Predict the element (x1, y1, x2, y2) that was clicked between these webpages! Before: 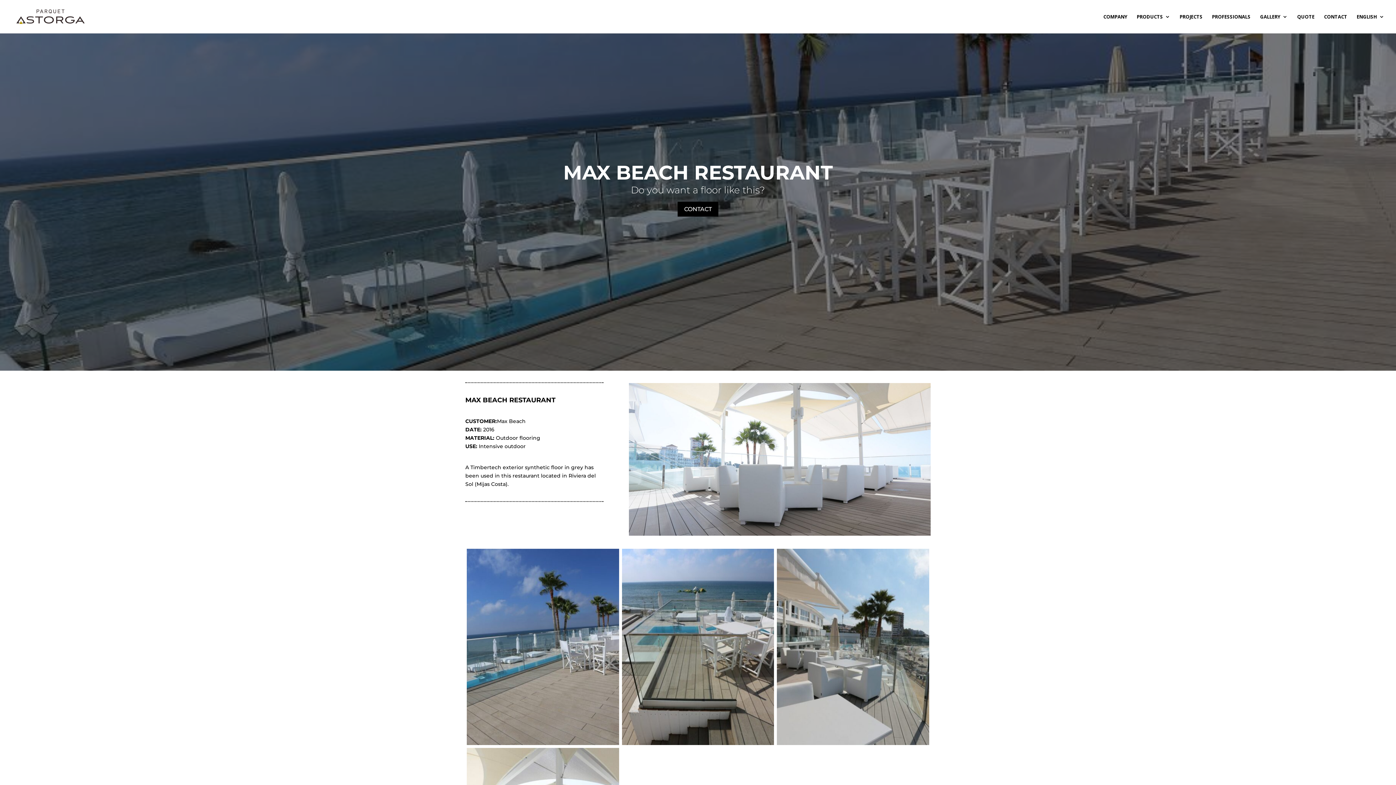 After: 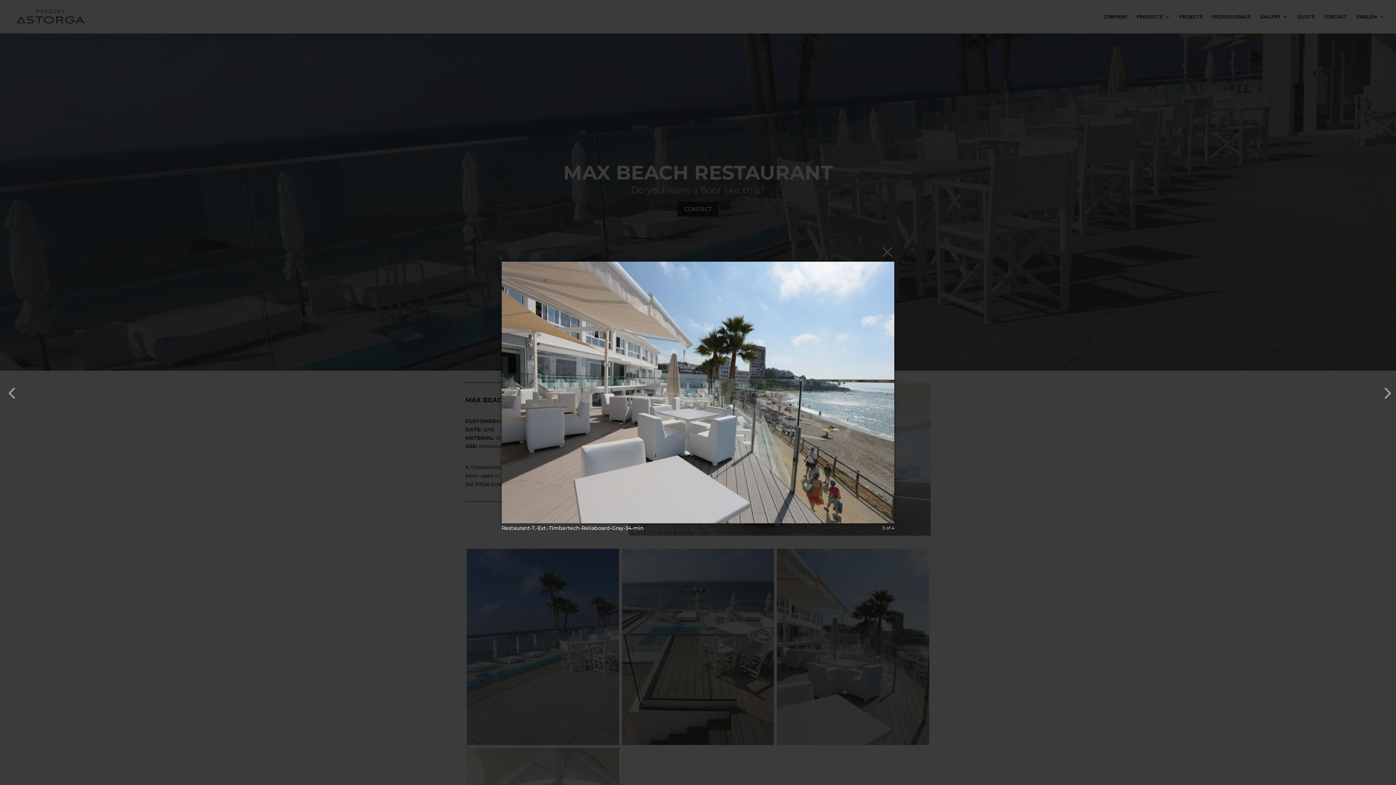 Action: bbox: (777, 742, 929, 748)